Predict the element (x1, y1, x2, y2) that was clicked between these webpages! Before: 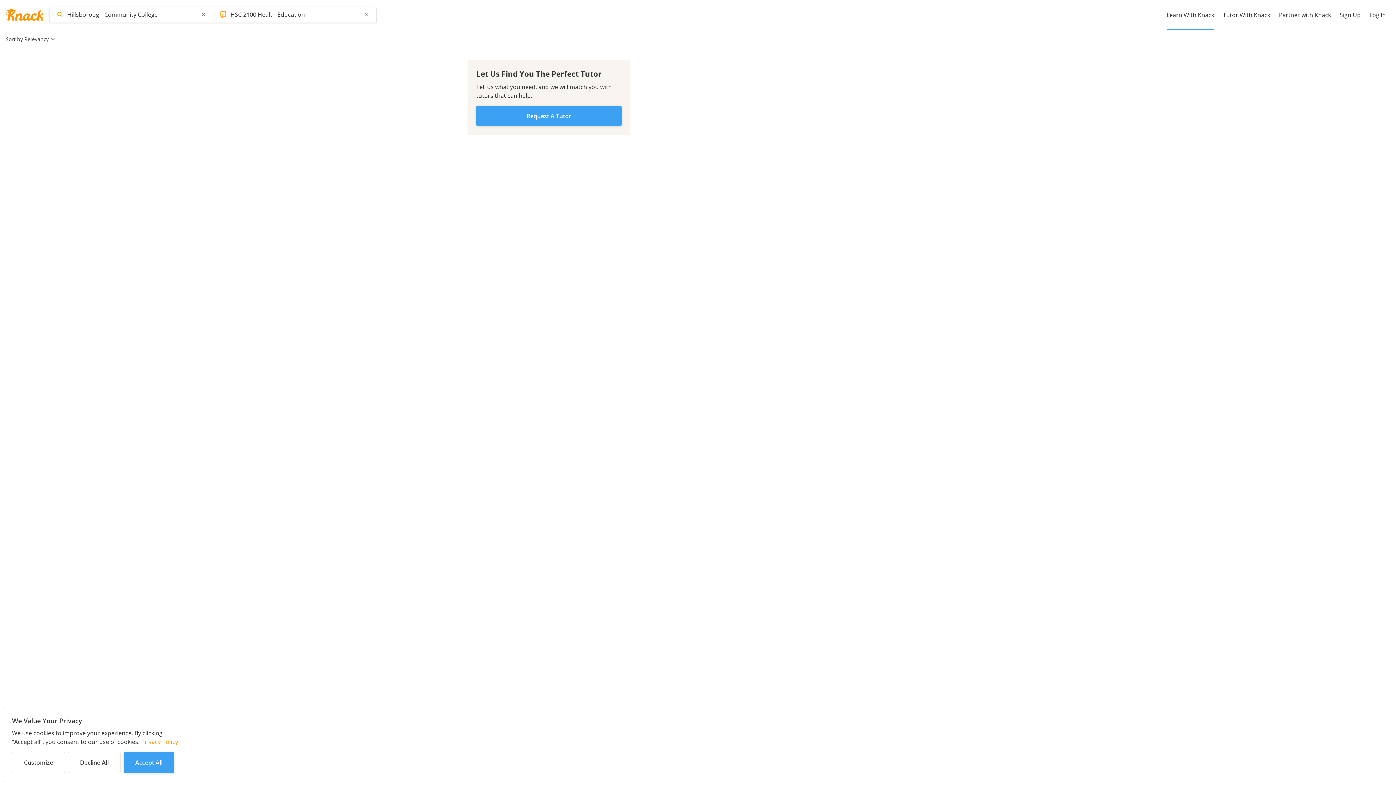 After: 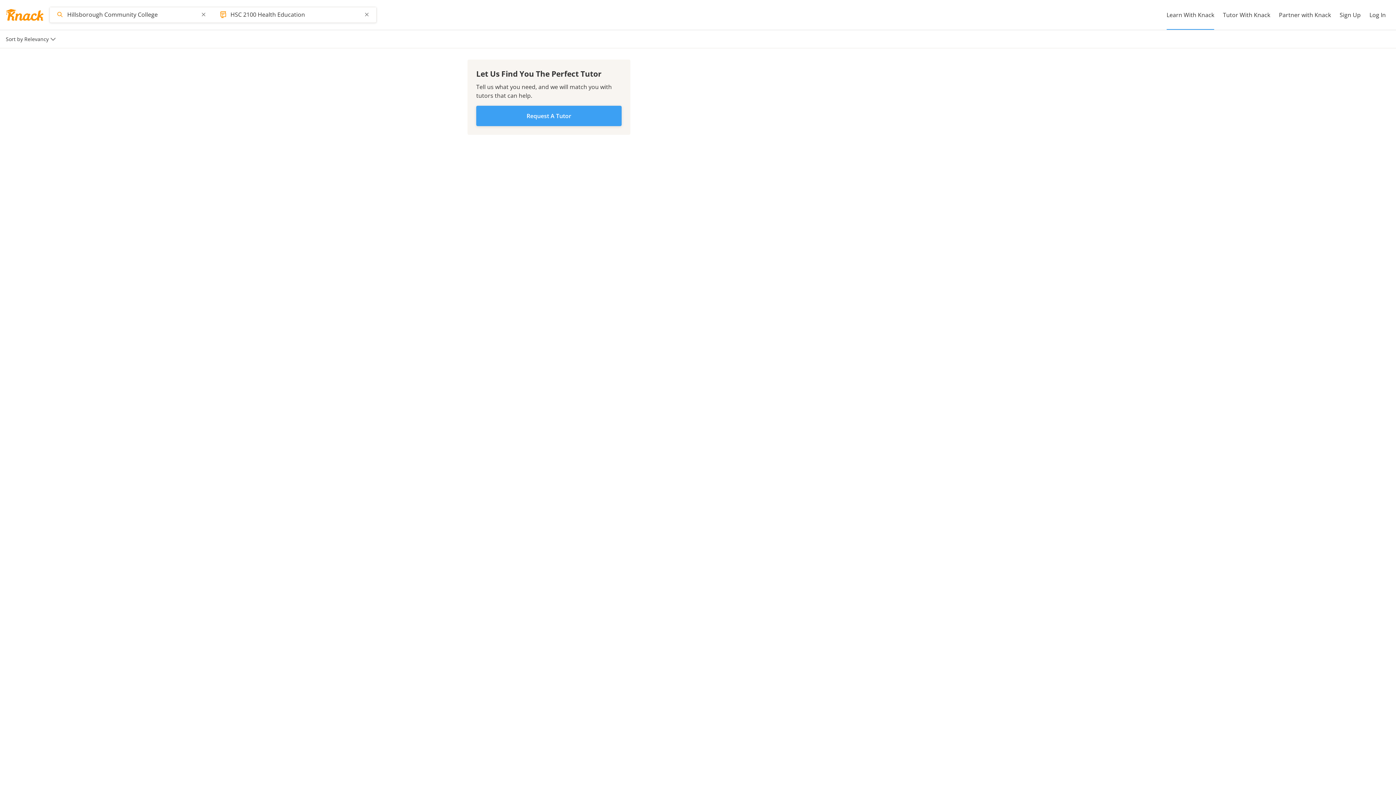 Action: label: Accept All bbox: (123, 752, 174, 773)